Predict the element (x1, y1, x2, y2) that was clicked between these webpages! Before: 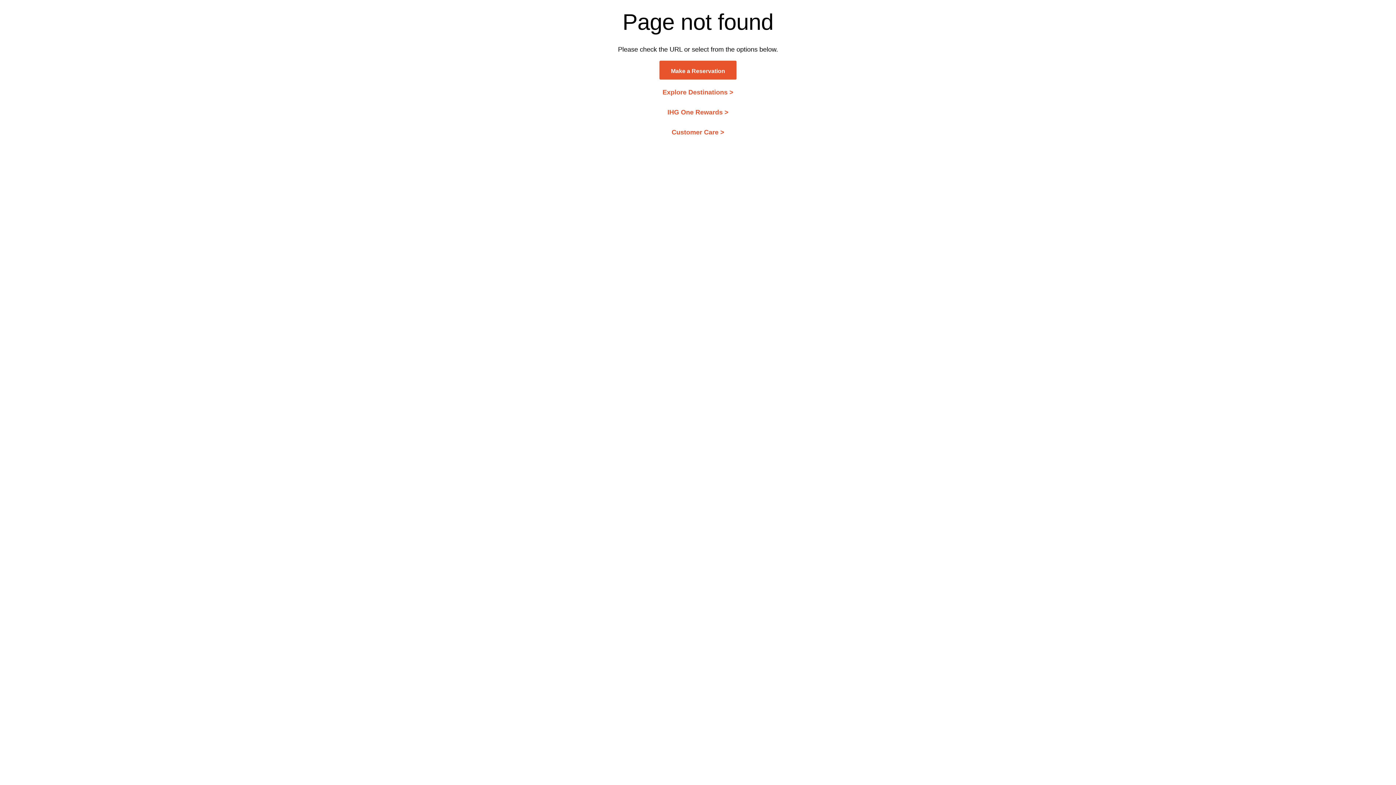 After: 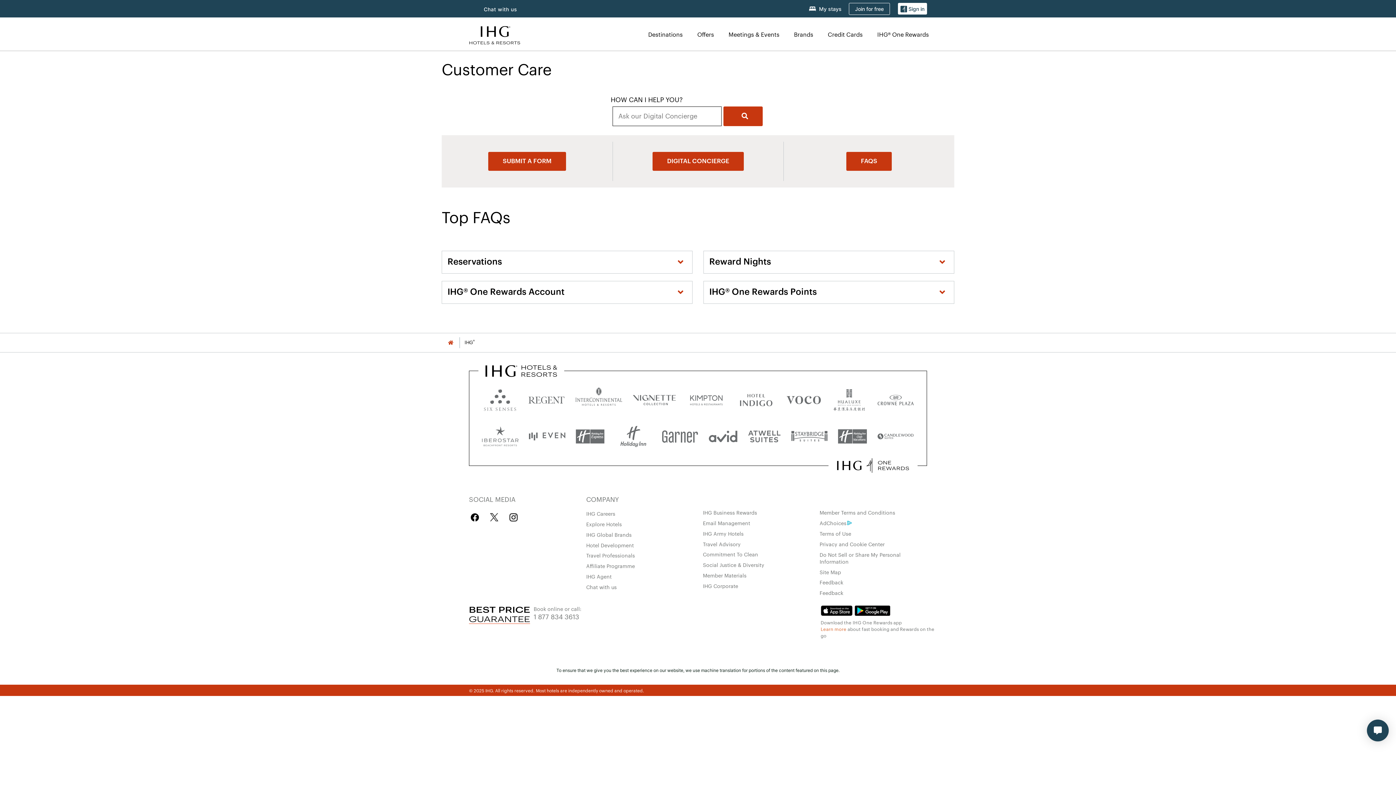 Action: bbox: (671, 129, 724, 135) label: Customer Care >